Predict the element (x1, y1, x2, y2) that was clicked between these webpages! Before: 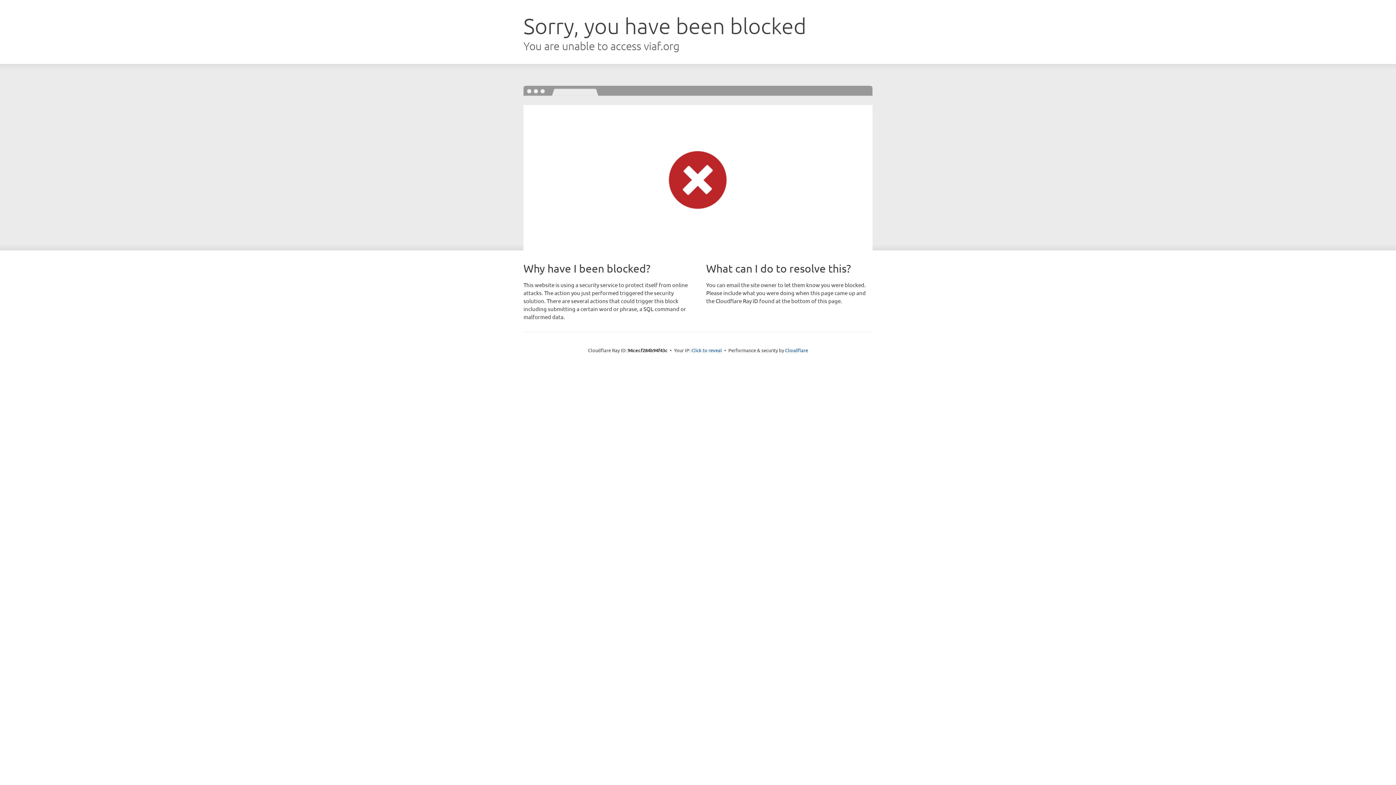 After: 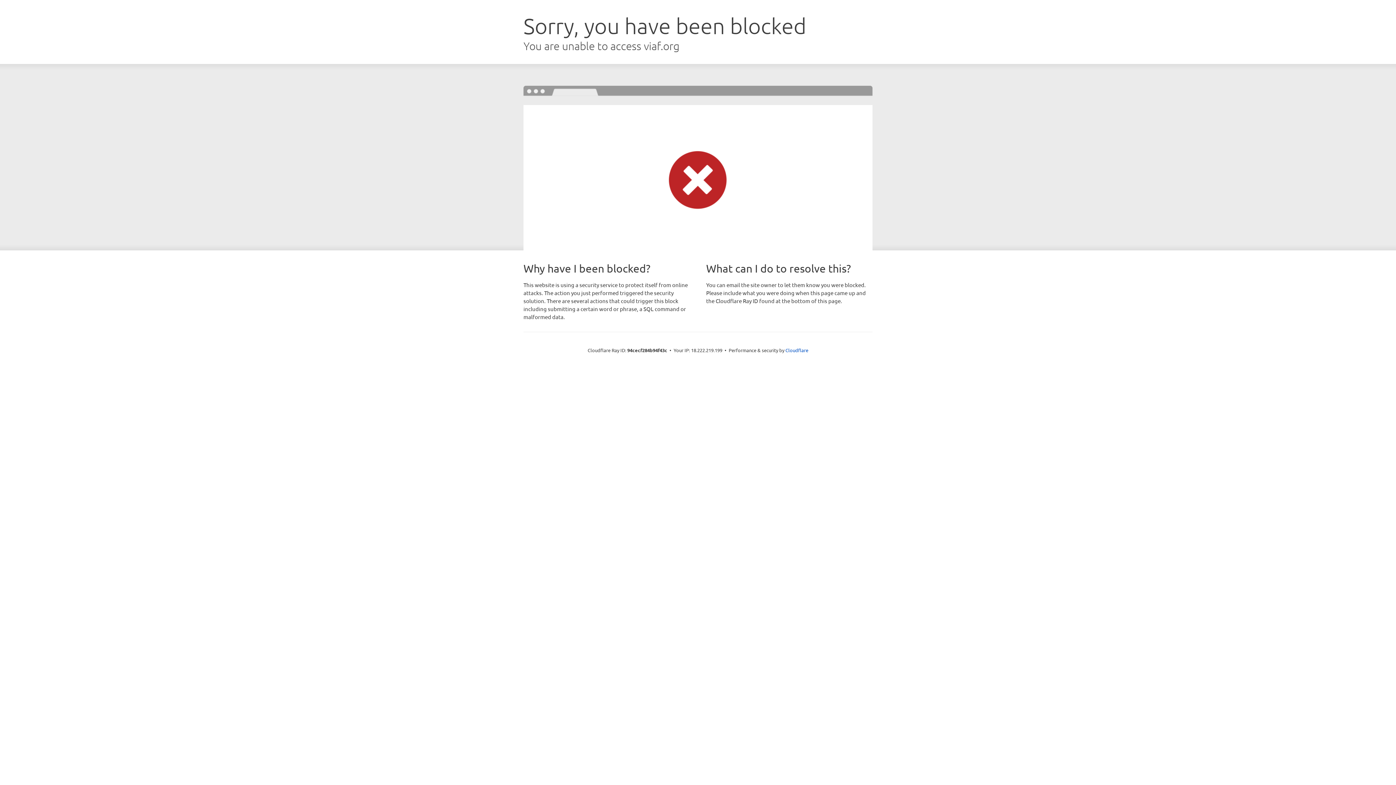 Action: label: Click to reveal bbox: (691, 346, 722, 353)